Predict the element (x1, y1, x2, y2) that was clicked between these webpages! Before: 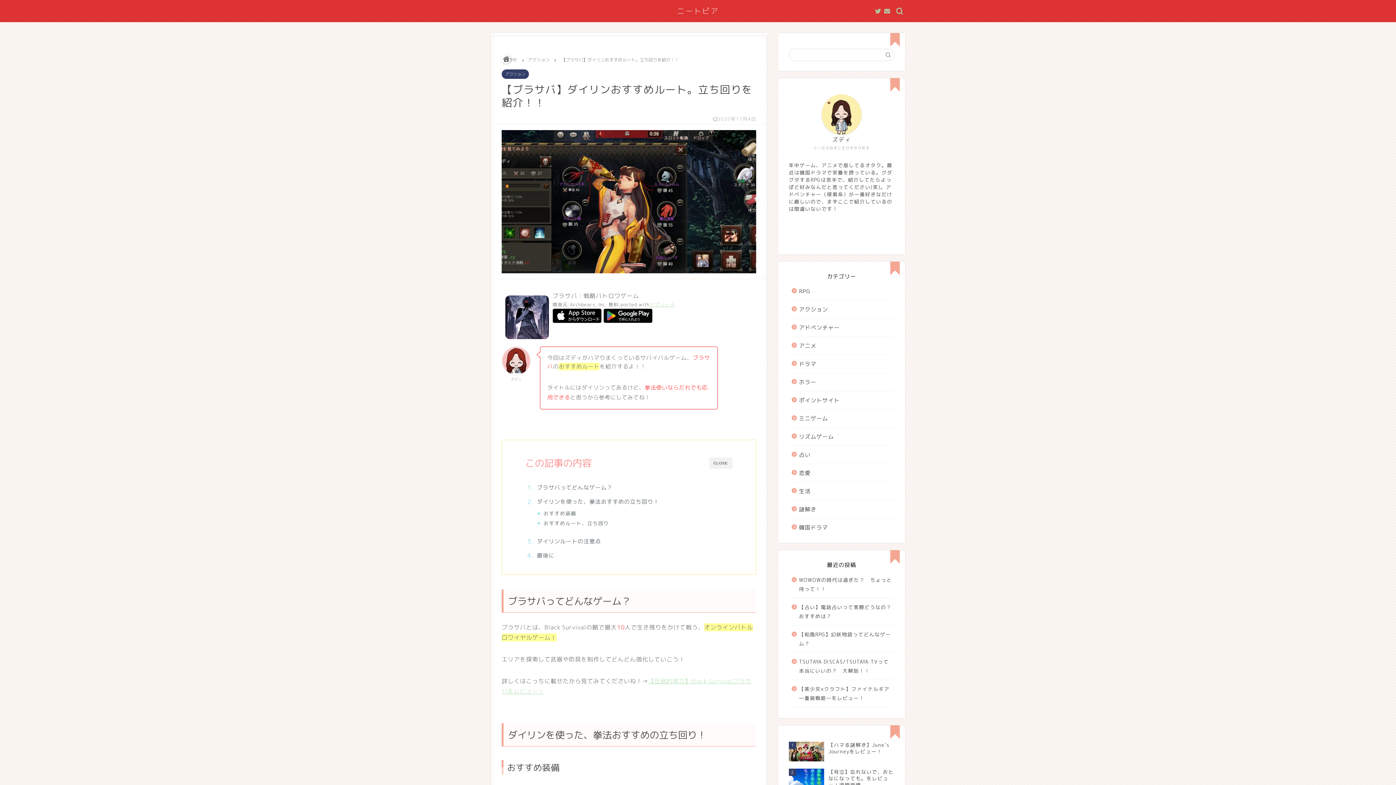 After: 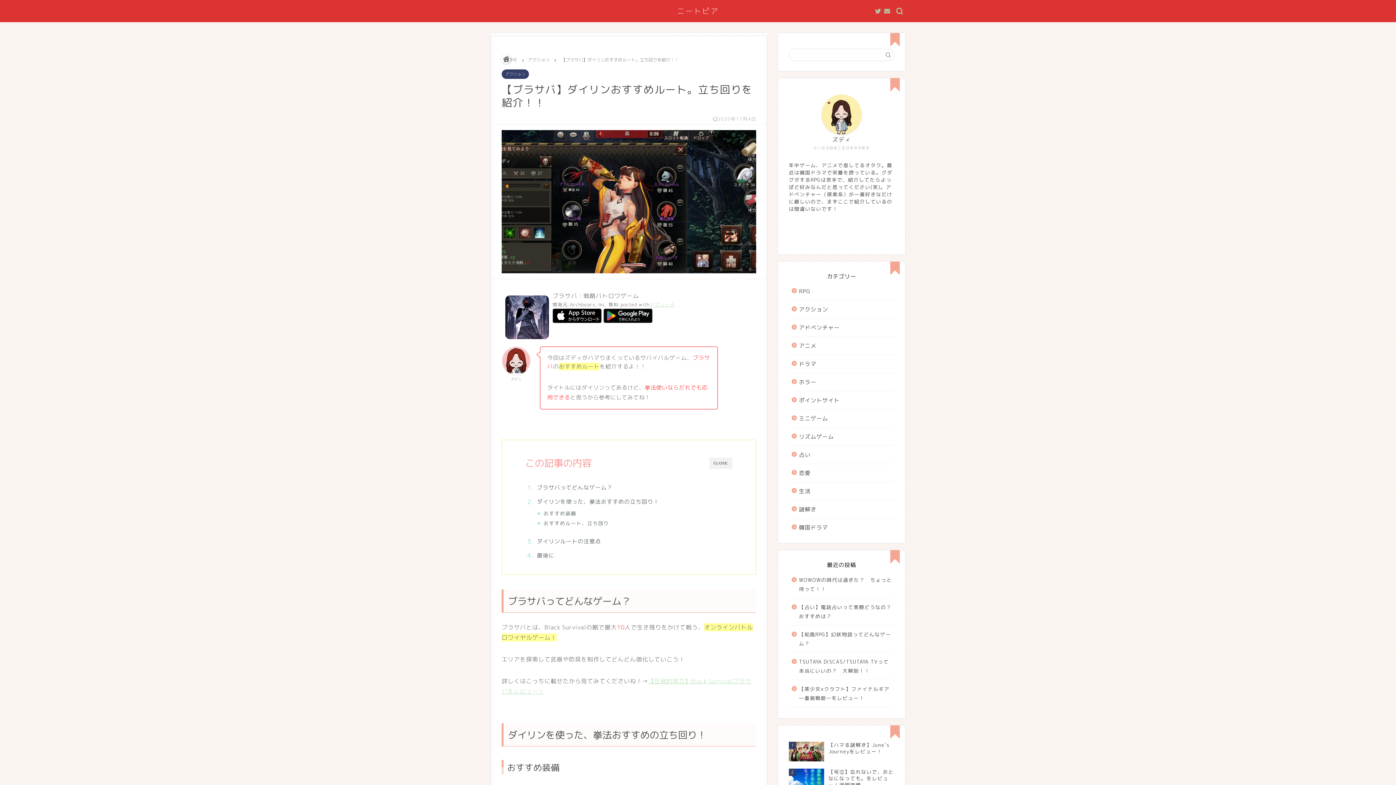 Action: bbox: (561, 56, 679, 62) label: 【ブラサバ】ダイリンおすすめルート。立ち回りを紹介！！